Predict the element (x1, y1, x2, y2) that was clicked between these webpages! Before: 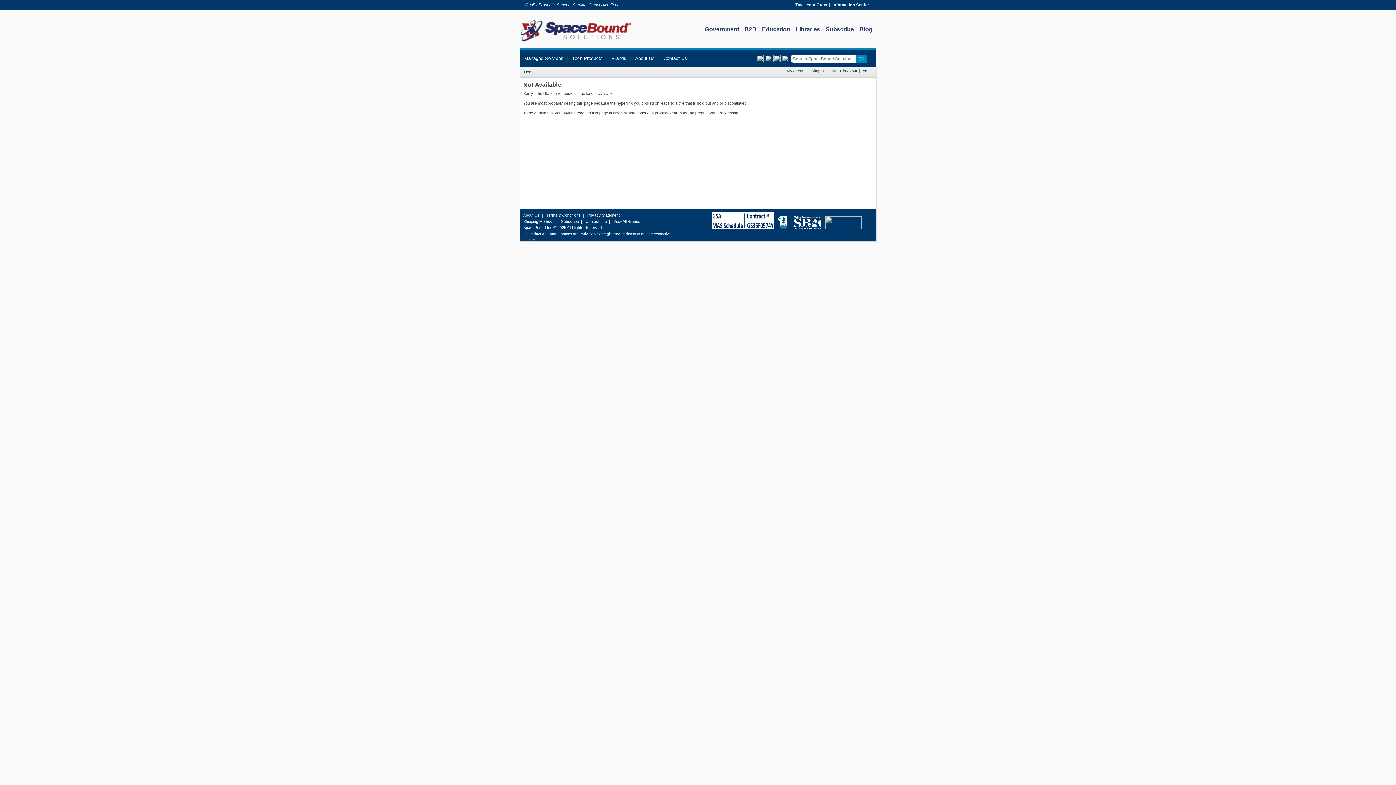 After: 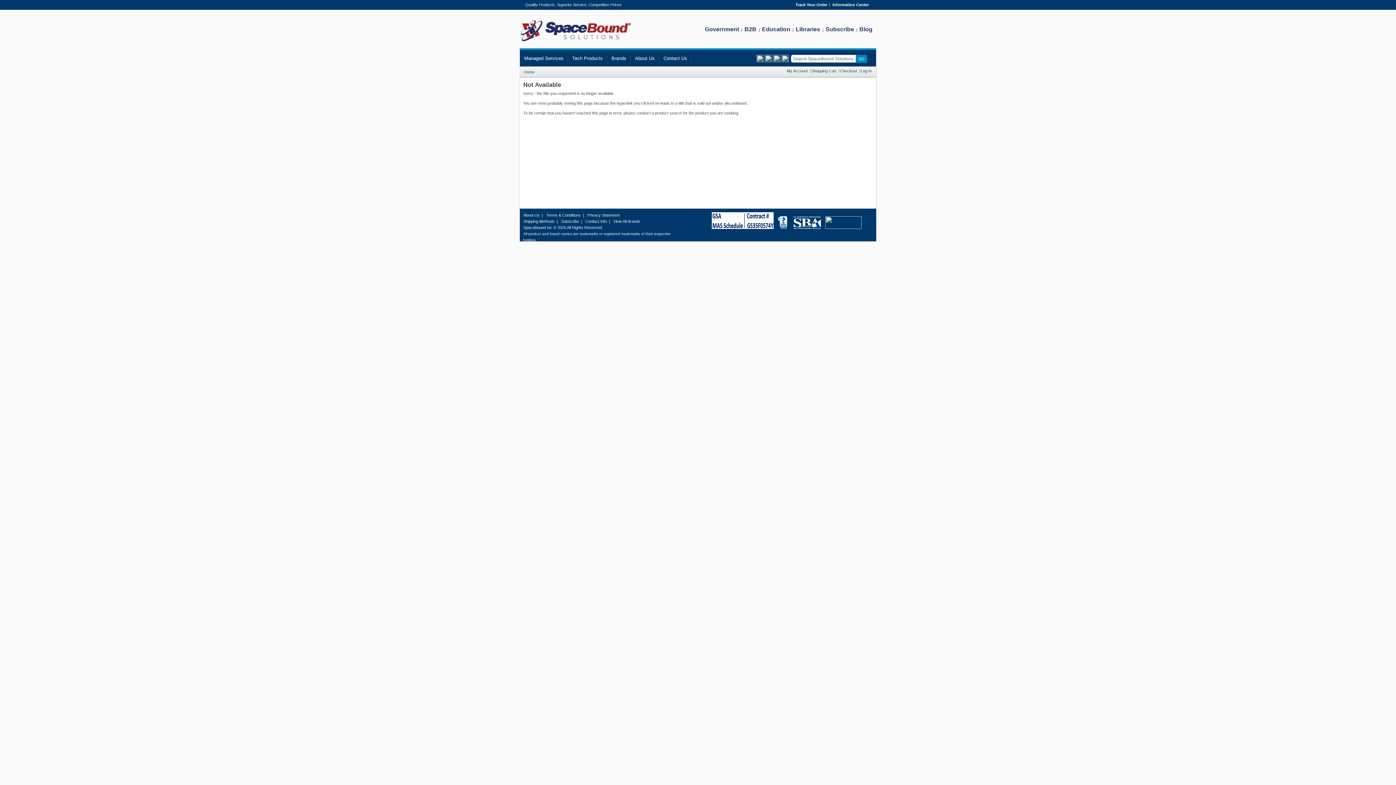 Action: bbox: (765, 58, 772, 62)